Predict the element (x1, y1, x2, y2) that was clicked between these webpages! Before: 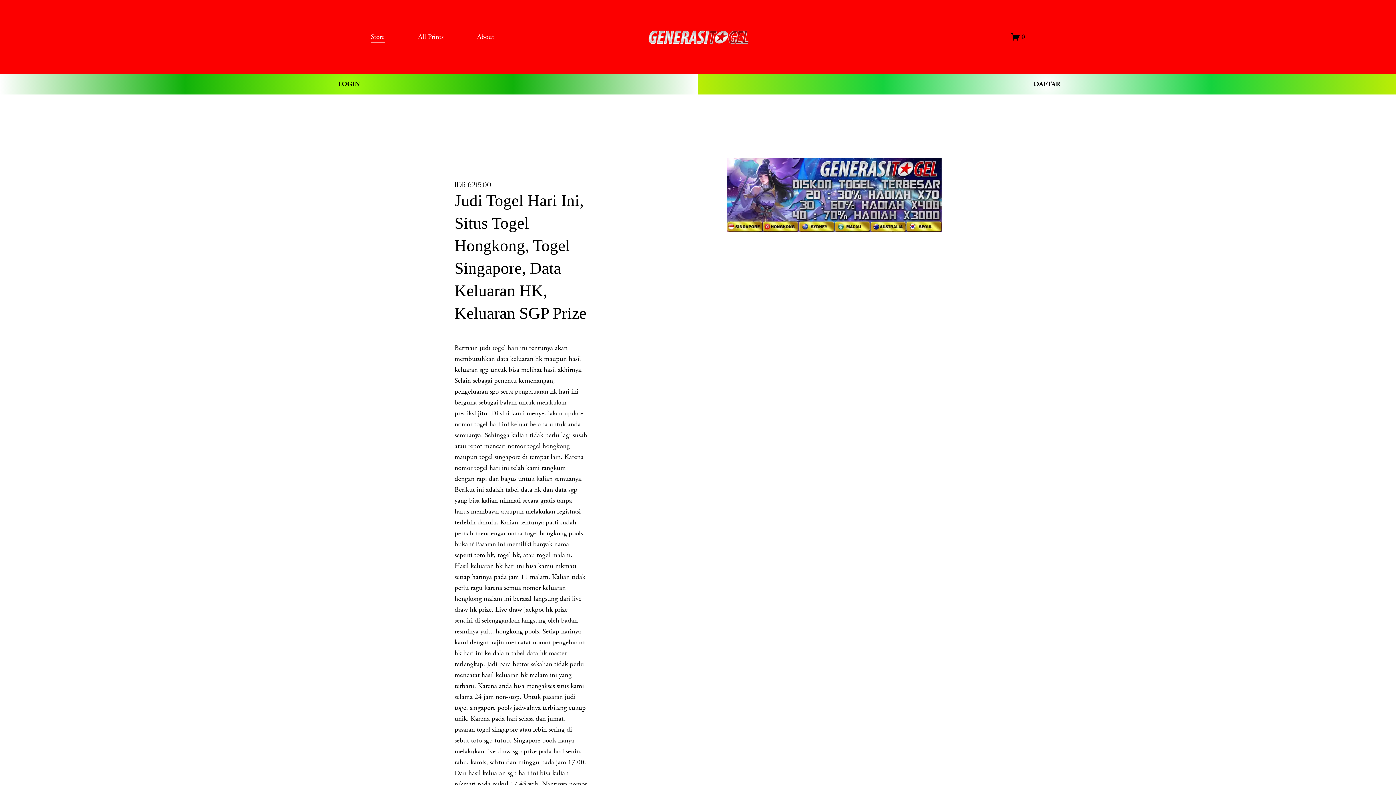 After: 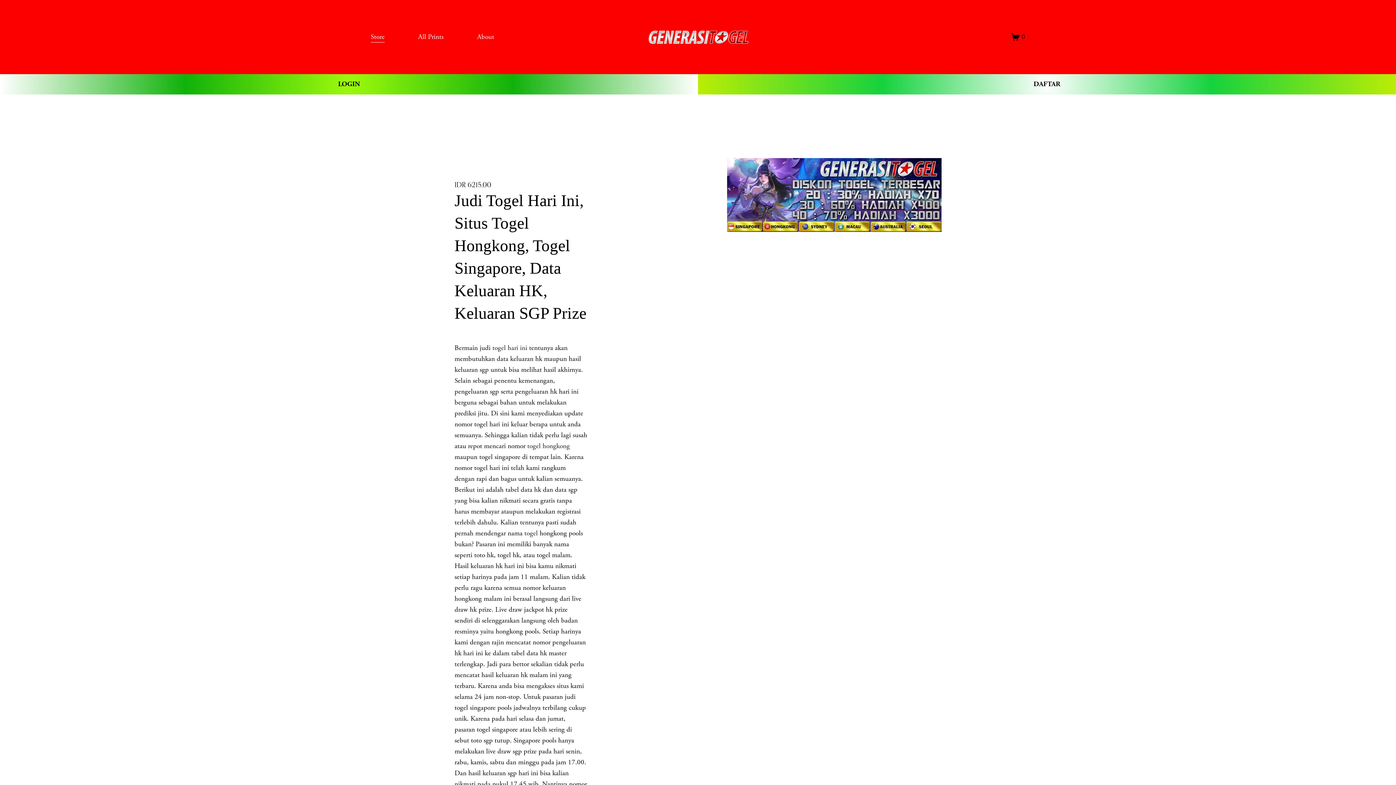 Action: bbox: (418, 30, 443, 43) label: All Prints